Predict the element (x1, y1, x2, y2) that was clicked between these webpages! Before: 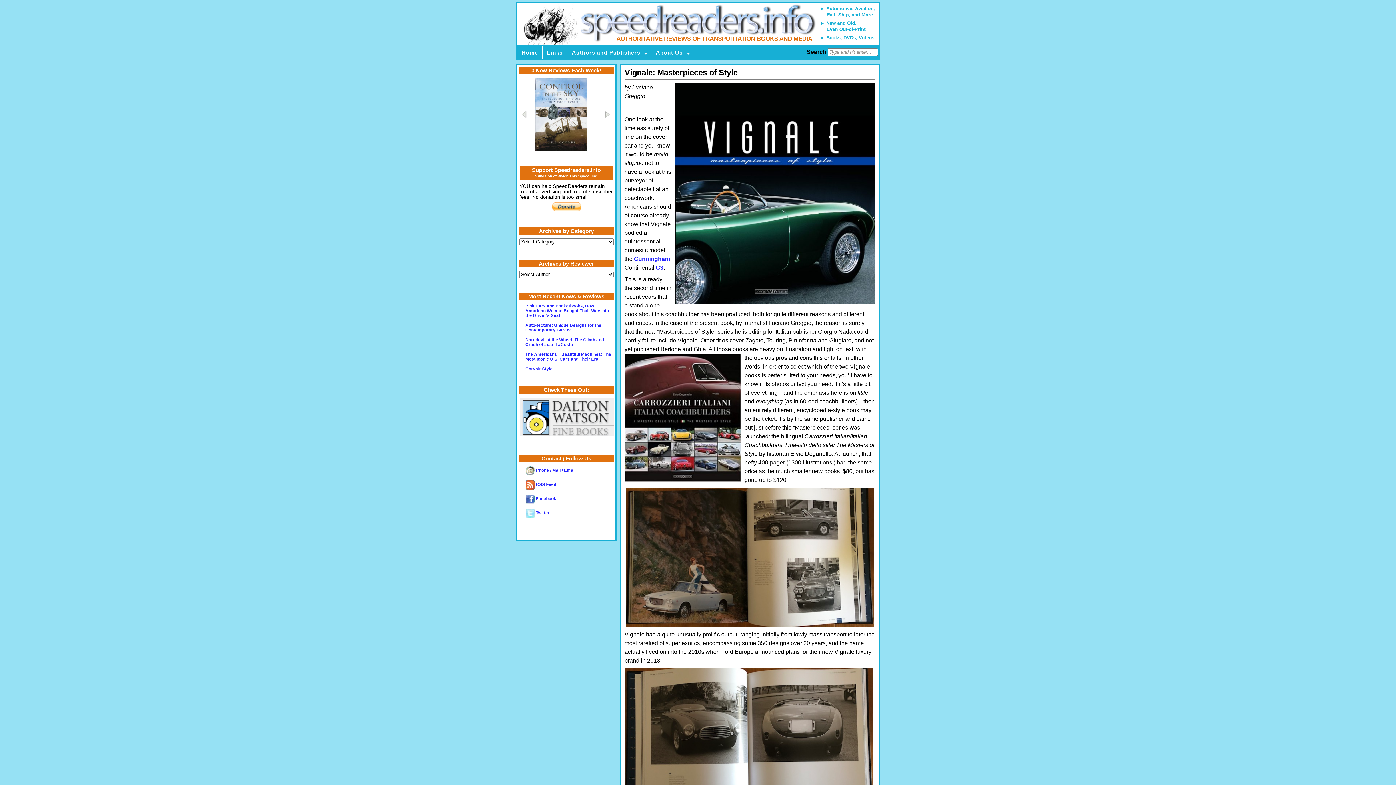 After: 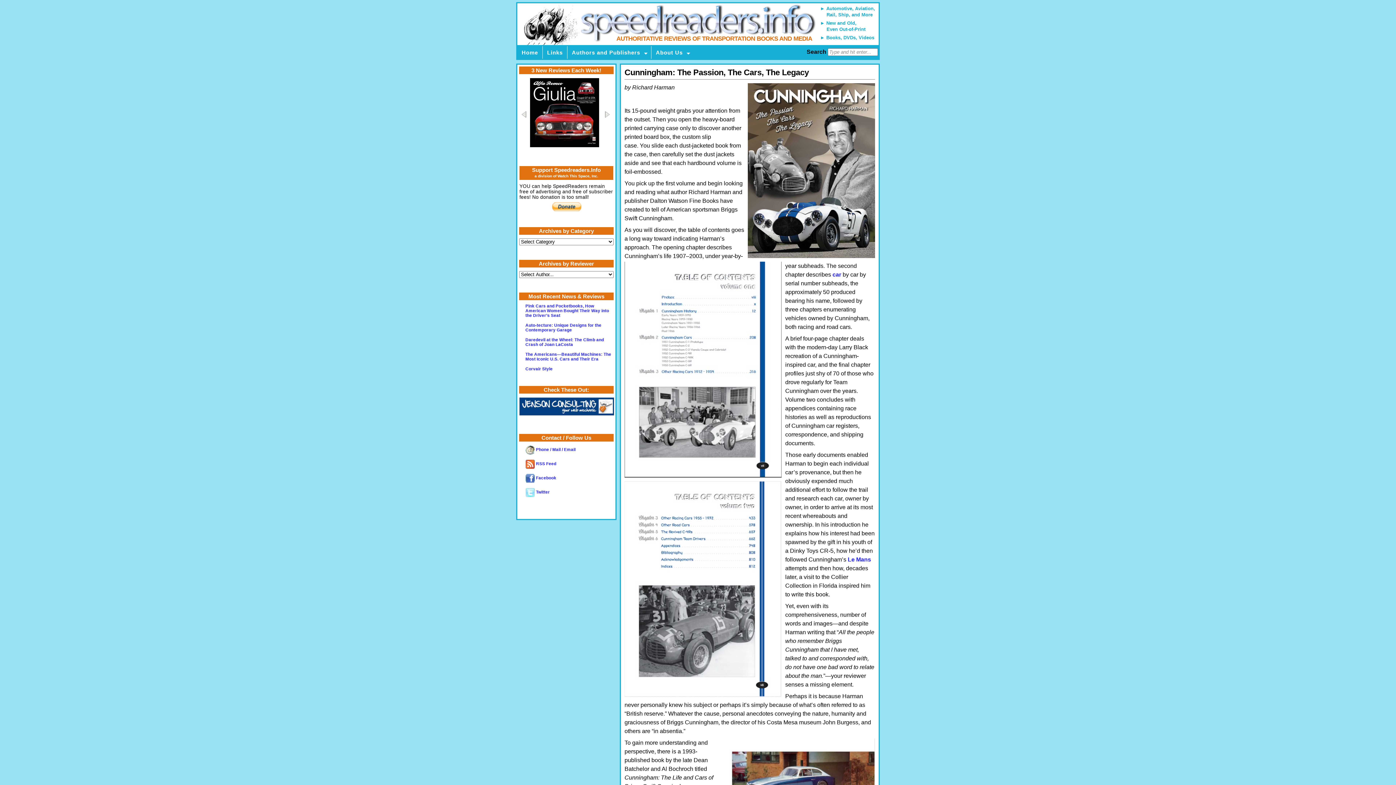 Action: bbox: (634, 255, 670, 262) label: Cunningham